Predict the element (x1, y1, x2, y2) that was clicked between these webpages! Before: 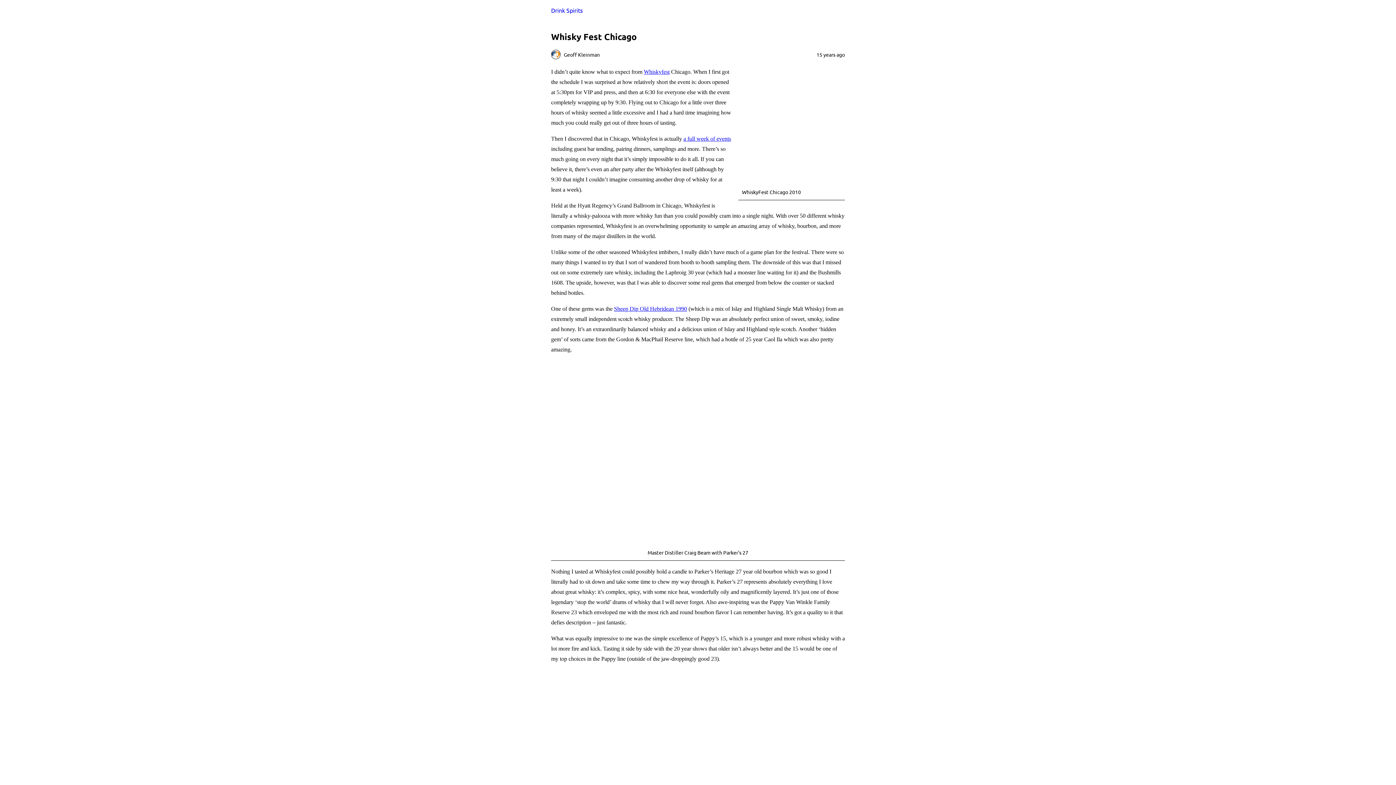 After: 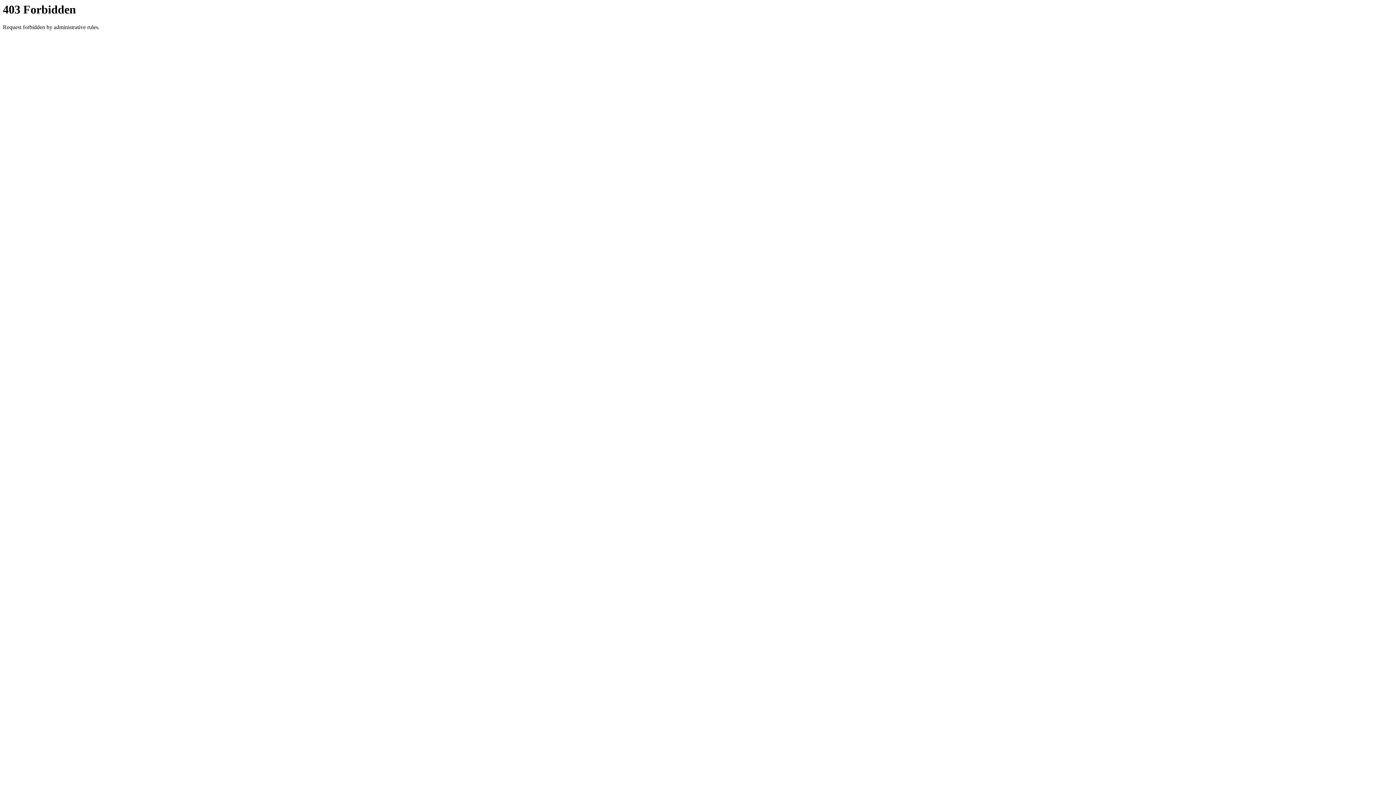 Action: label: Sheep Dip Old Hebridean 1990 bbox: (614, 305, 687, 312)